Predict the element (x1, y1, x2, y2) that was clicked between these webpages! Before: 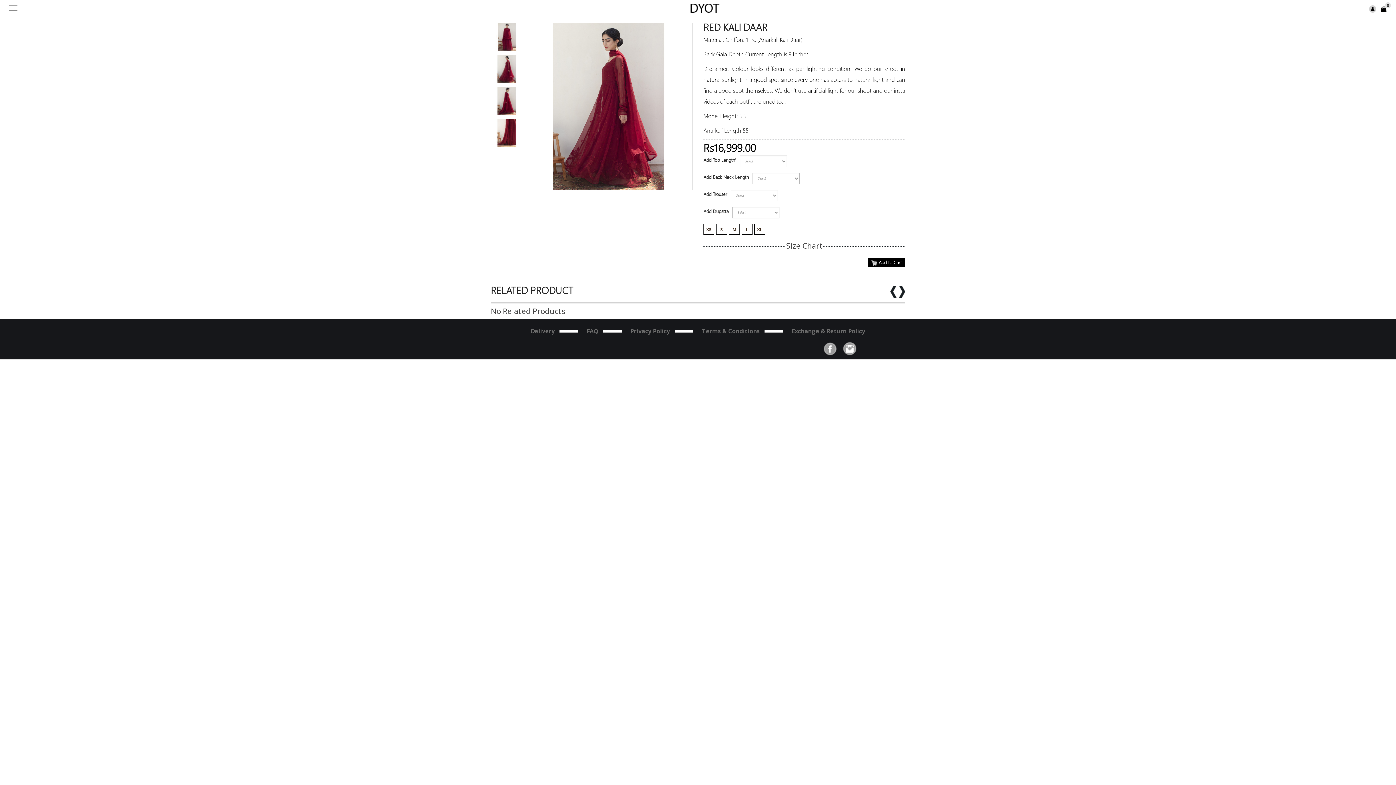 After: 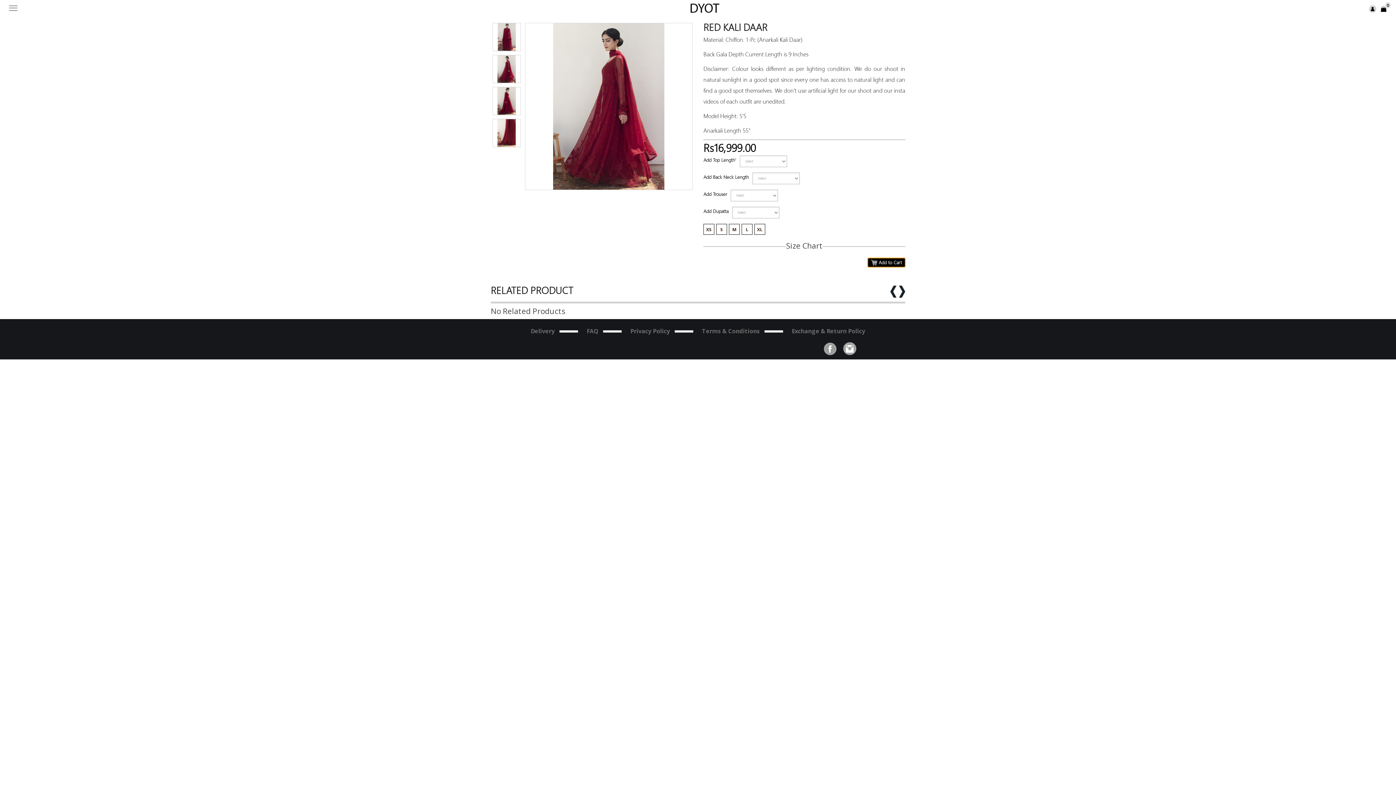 Action: label:  Add to Cart bbox: (868, 258, 905, 267)